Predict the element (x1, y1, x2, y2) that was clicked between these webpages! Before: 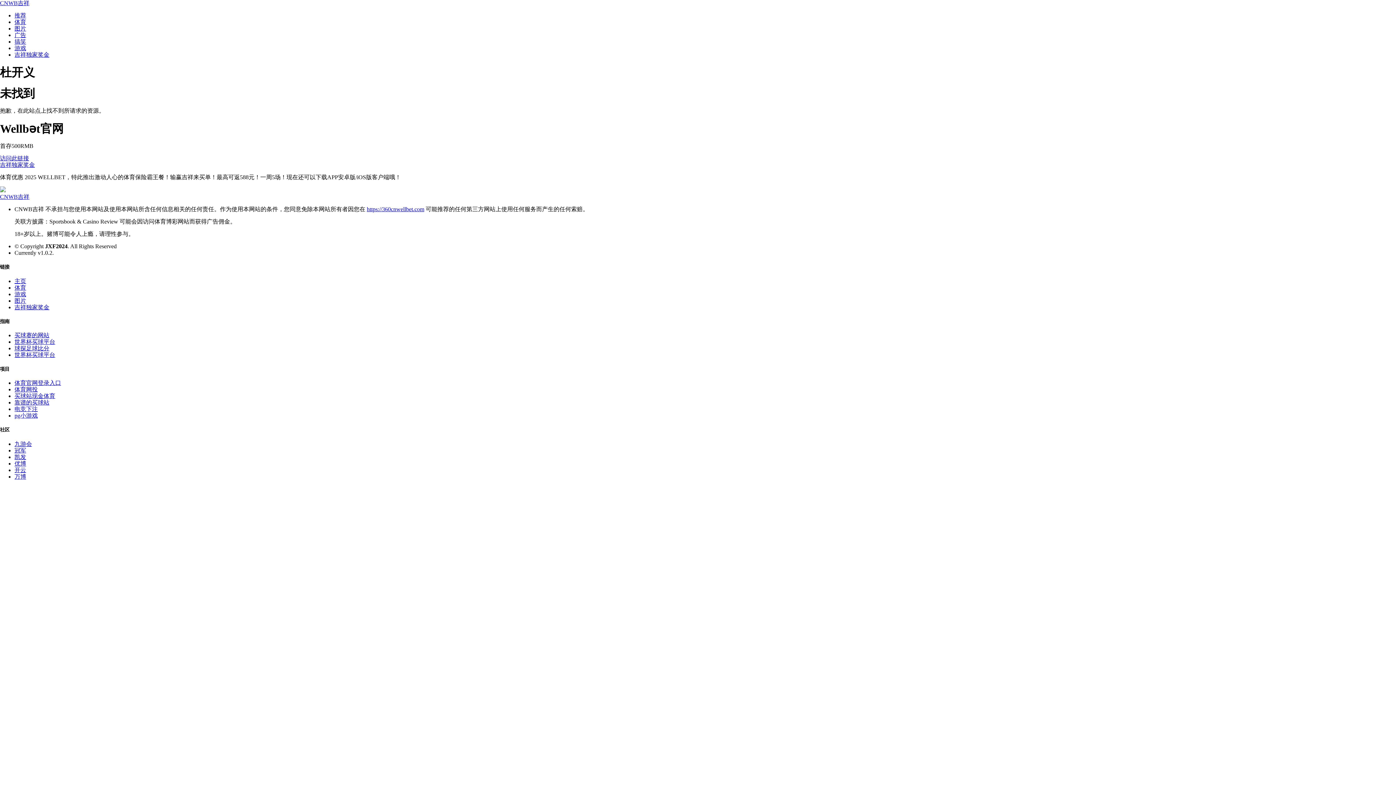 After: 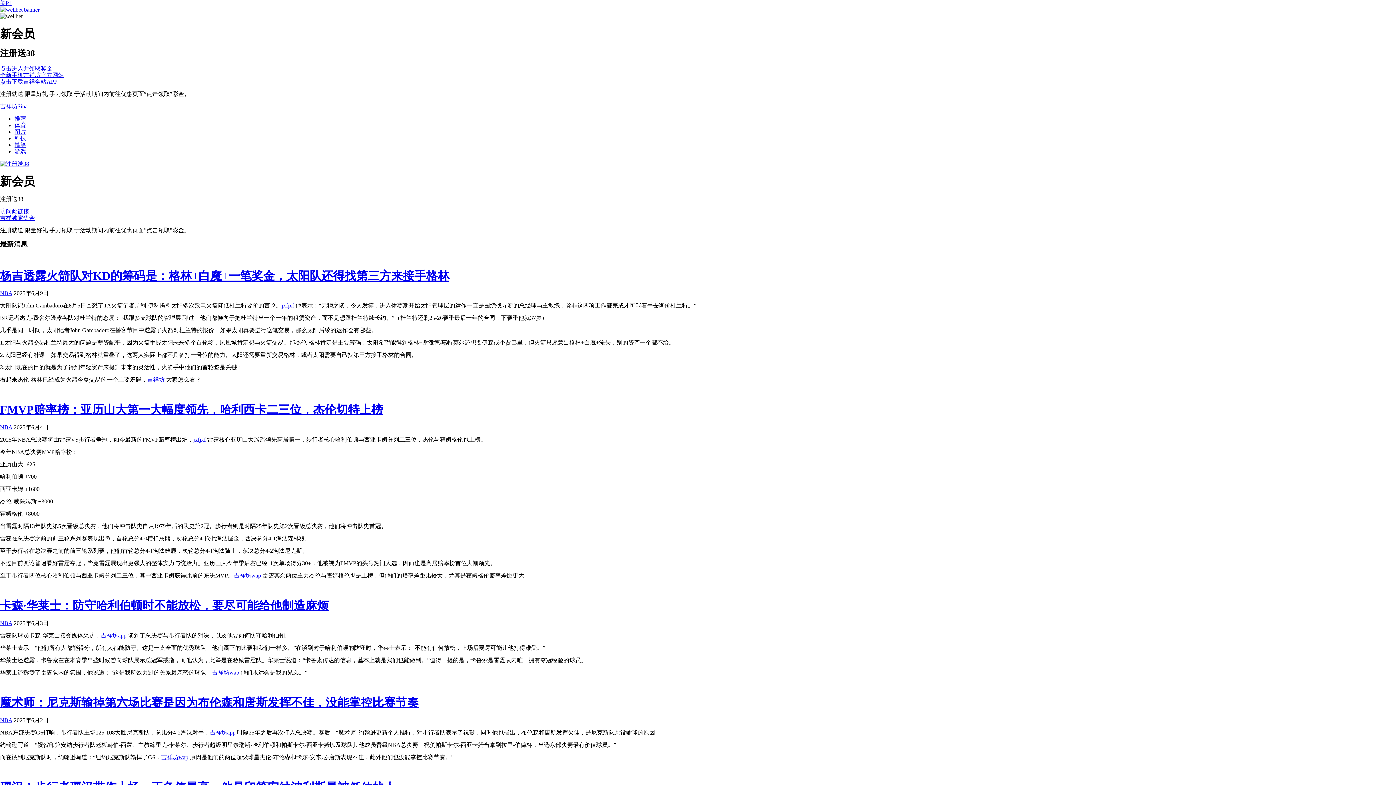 Action: label: 世界杯买球平台 bbox: (14, 351, 55, 358)